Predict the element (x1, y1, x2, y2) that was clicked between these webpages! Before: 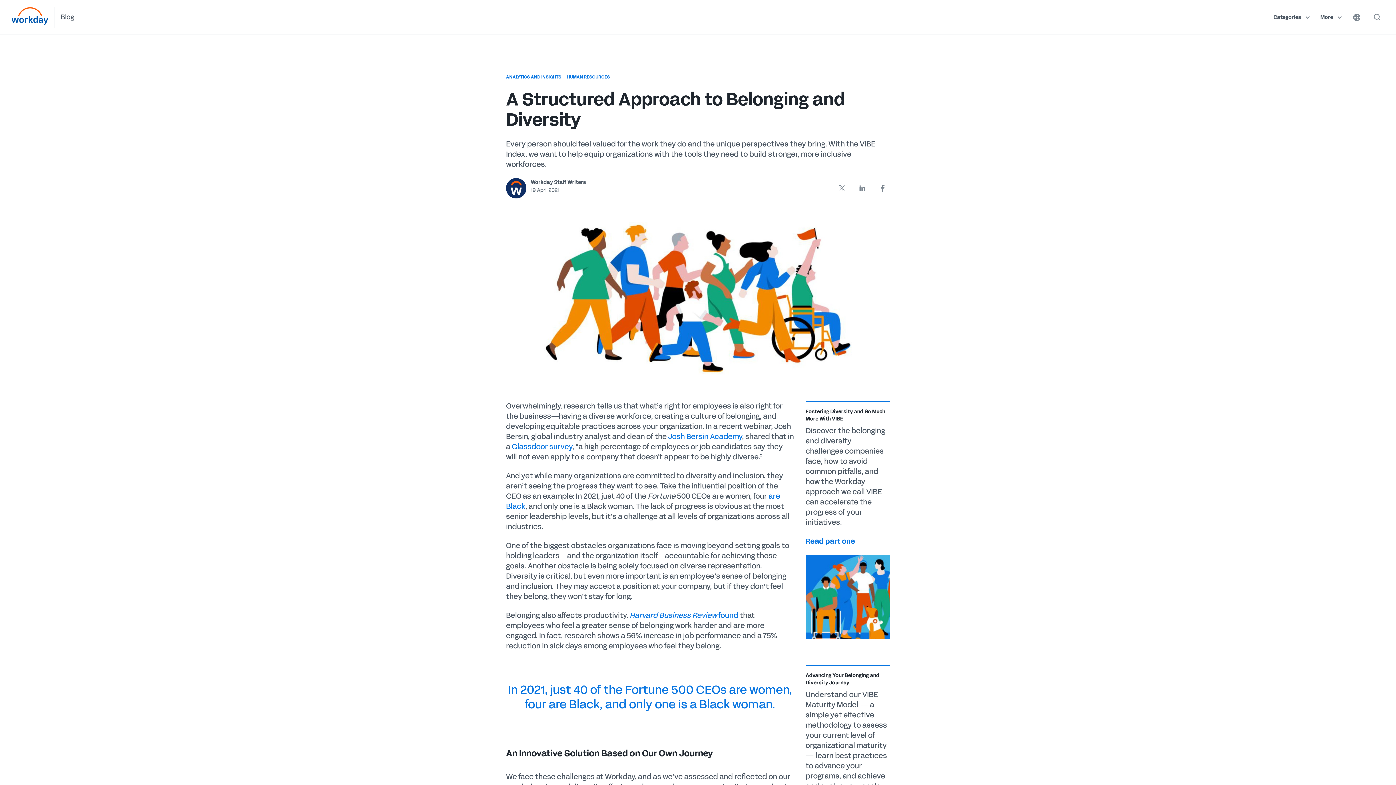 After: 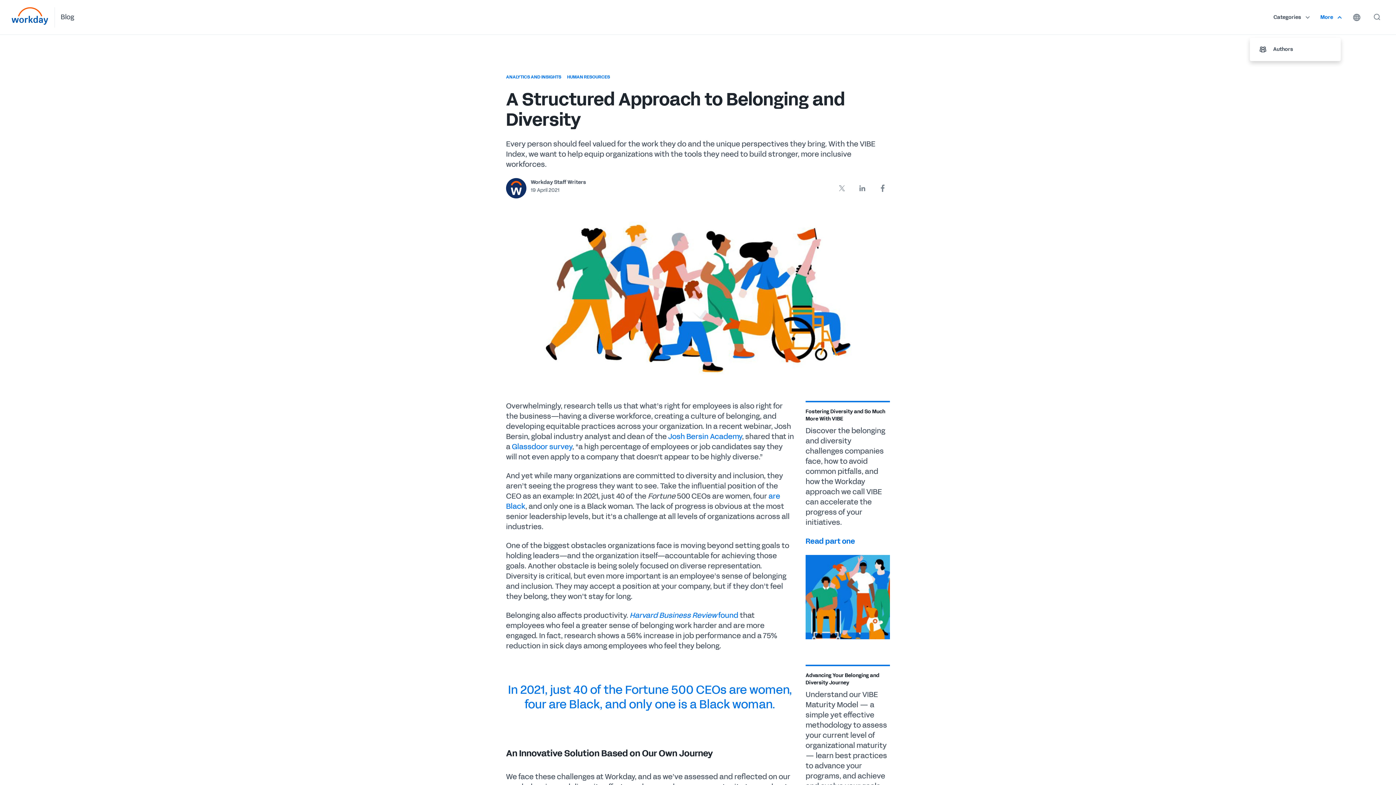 Action: bbox: (1320, 13, 1338, 21) label: More 